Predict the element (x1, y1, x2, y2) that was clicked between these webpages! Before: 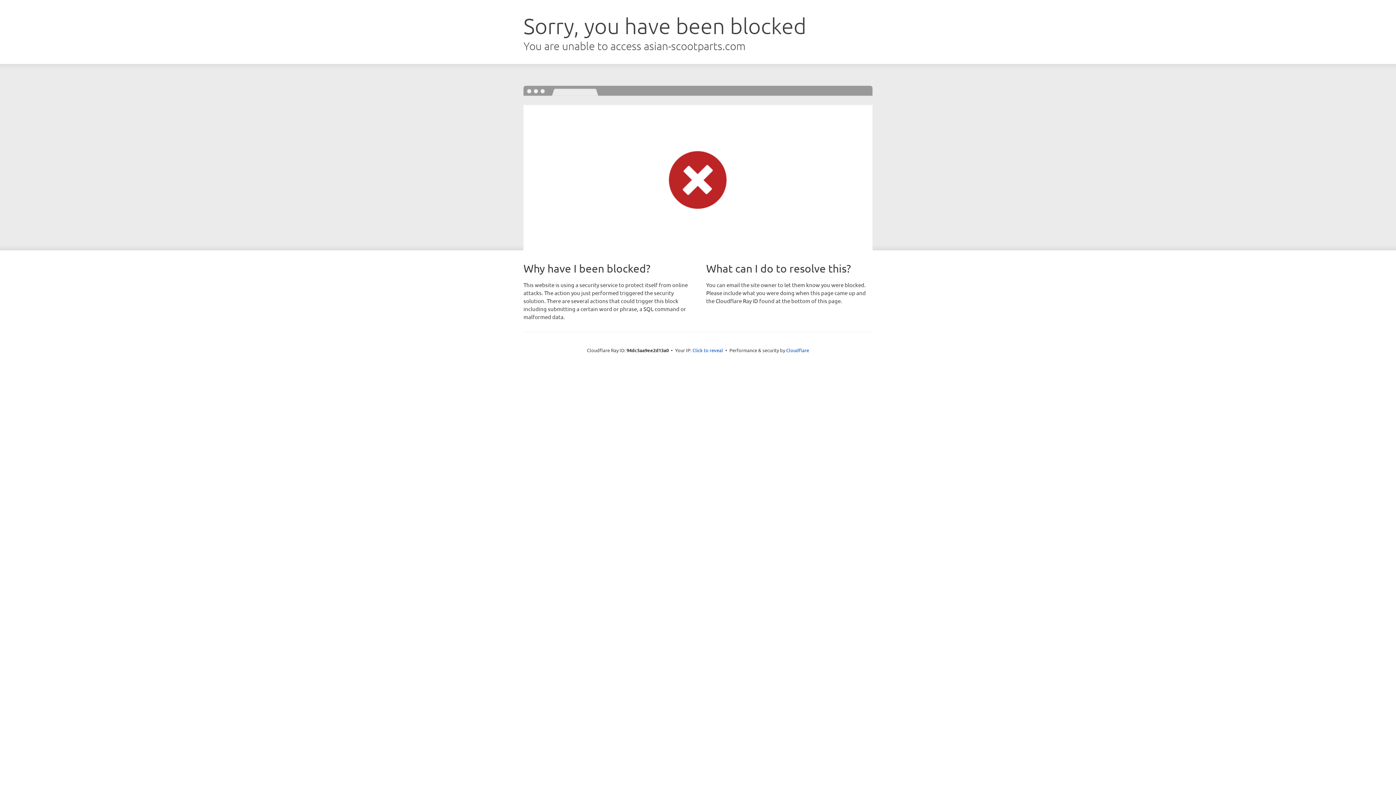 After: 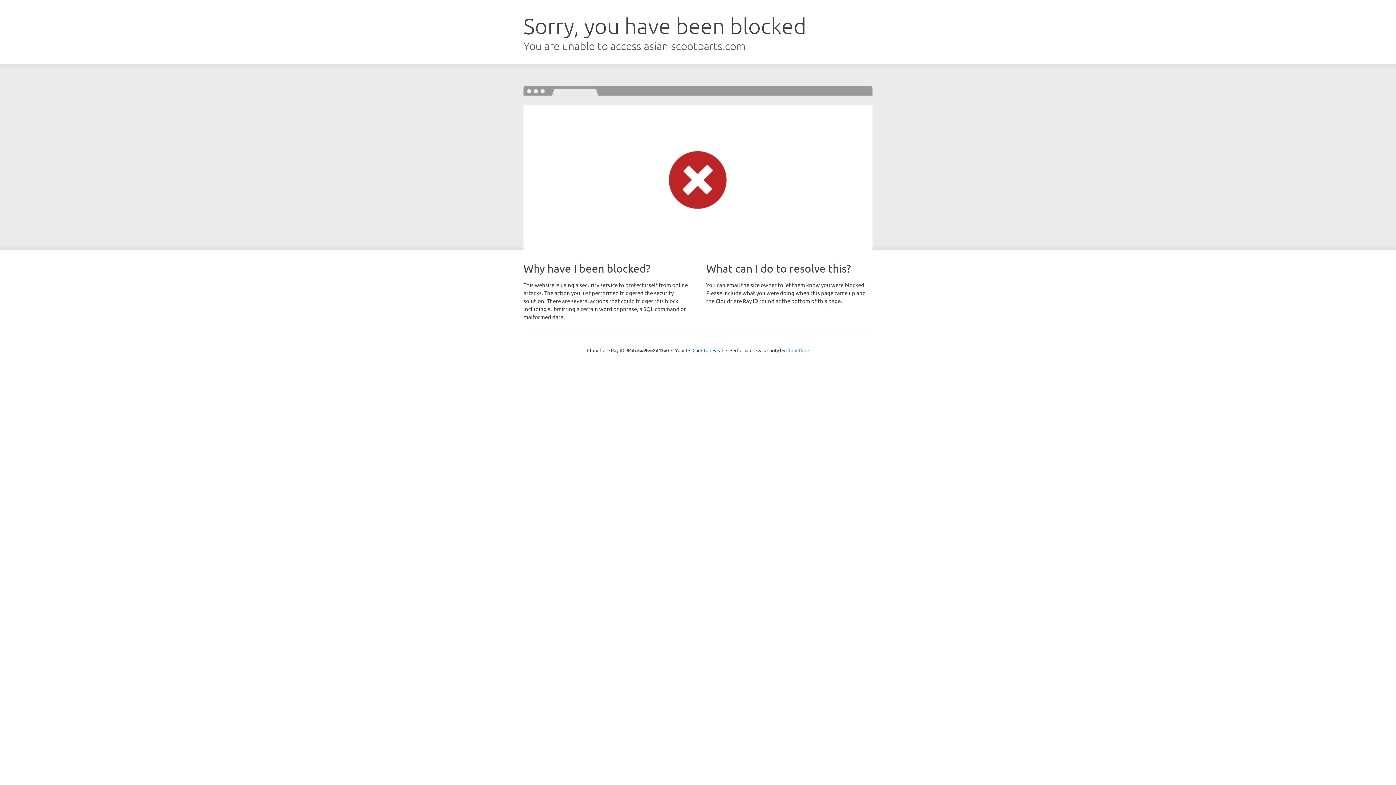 Action: bbox: (786, 347, 809, 353) label: Cloudflare